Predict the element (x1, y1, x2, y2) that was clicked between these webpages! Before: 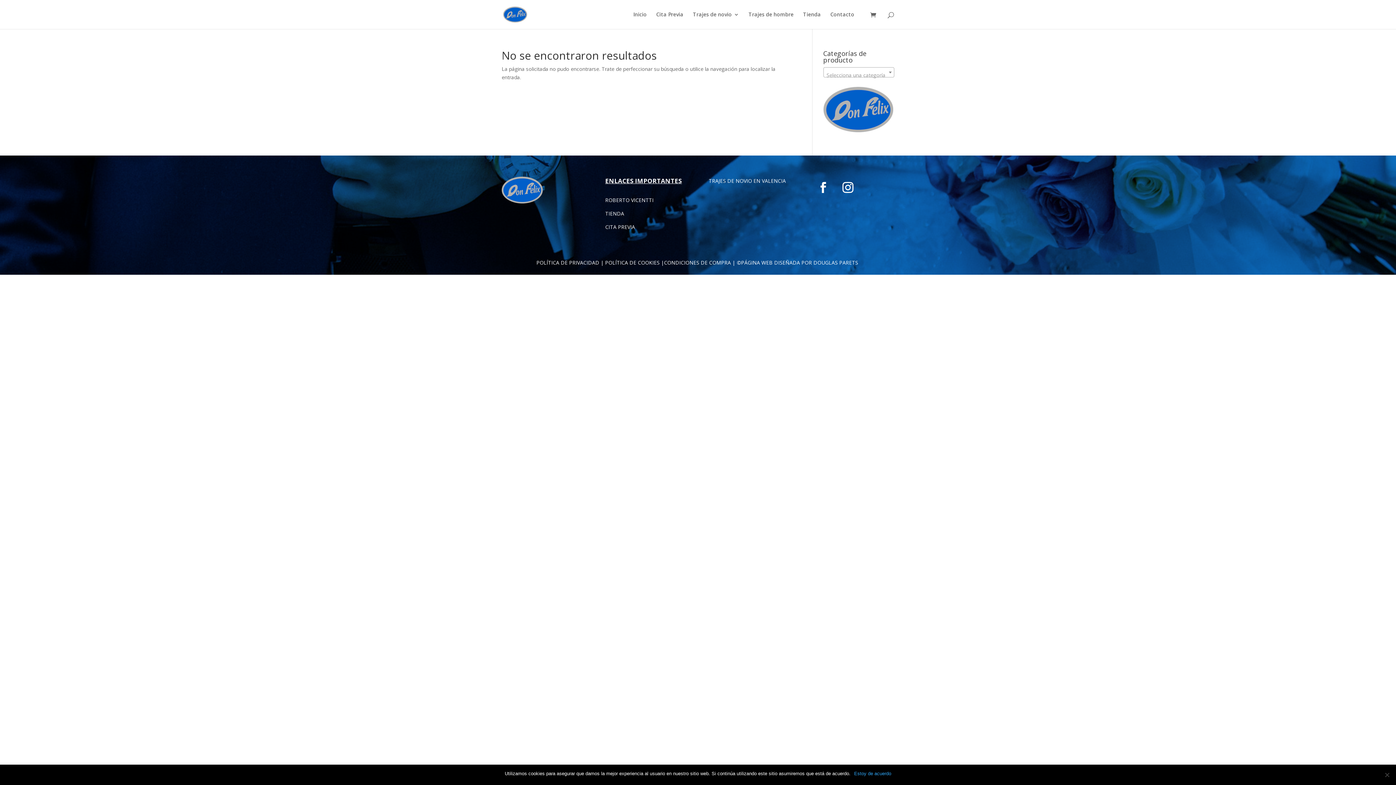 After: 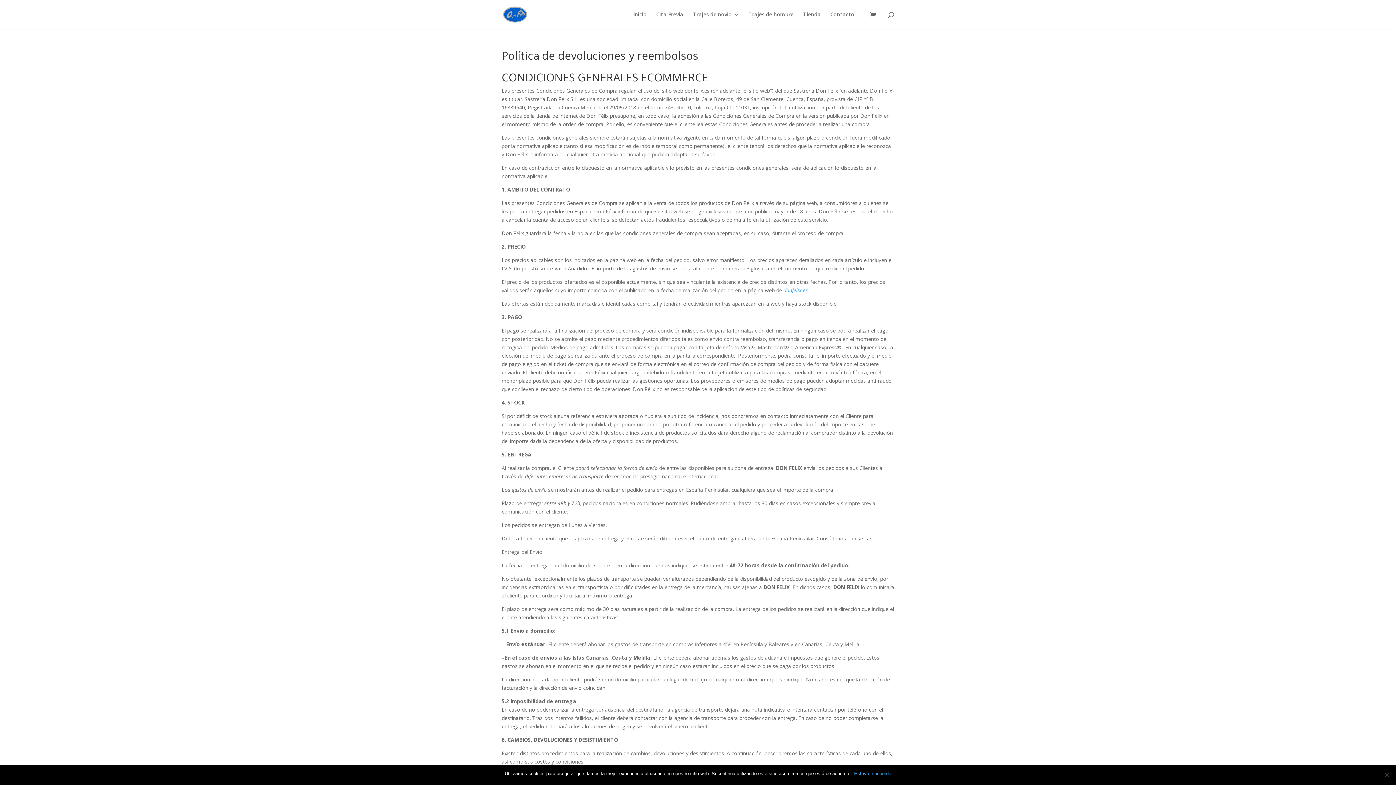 Action: label: CONDICIONES DE COMPRA bbox: (664, 259, 731, 266)